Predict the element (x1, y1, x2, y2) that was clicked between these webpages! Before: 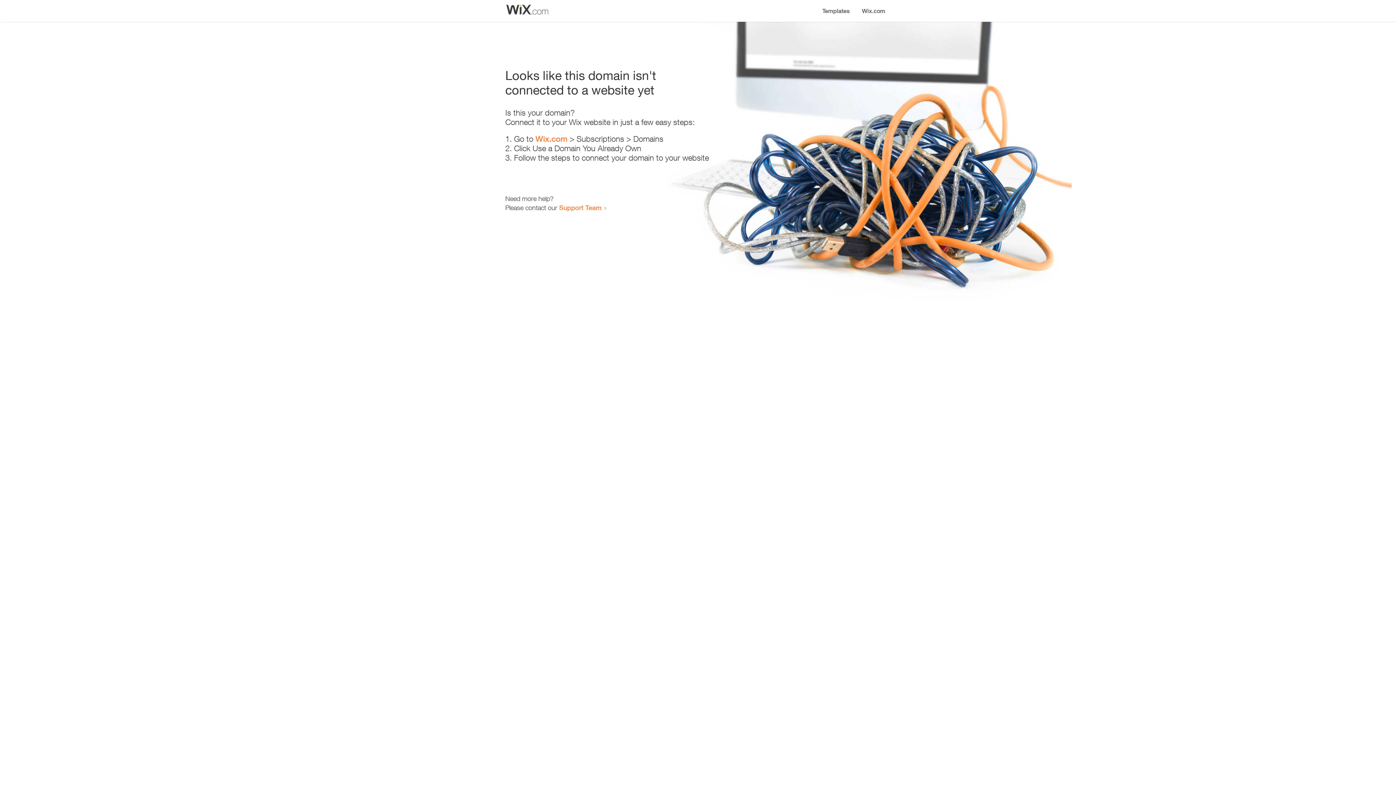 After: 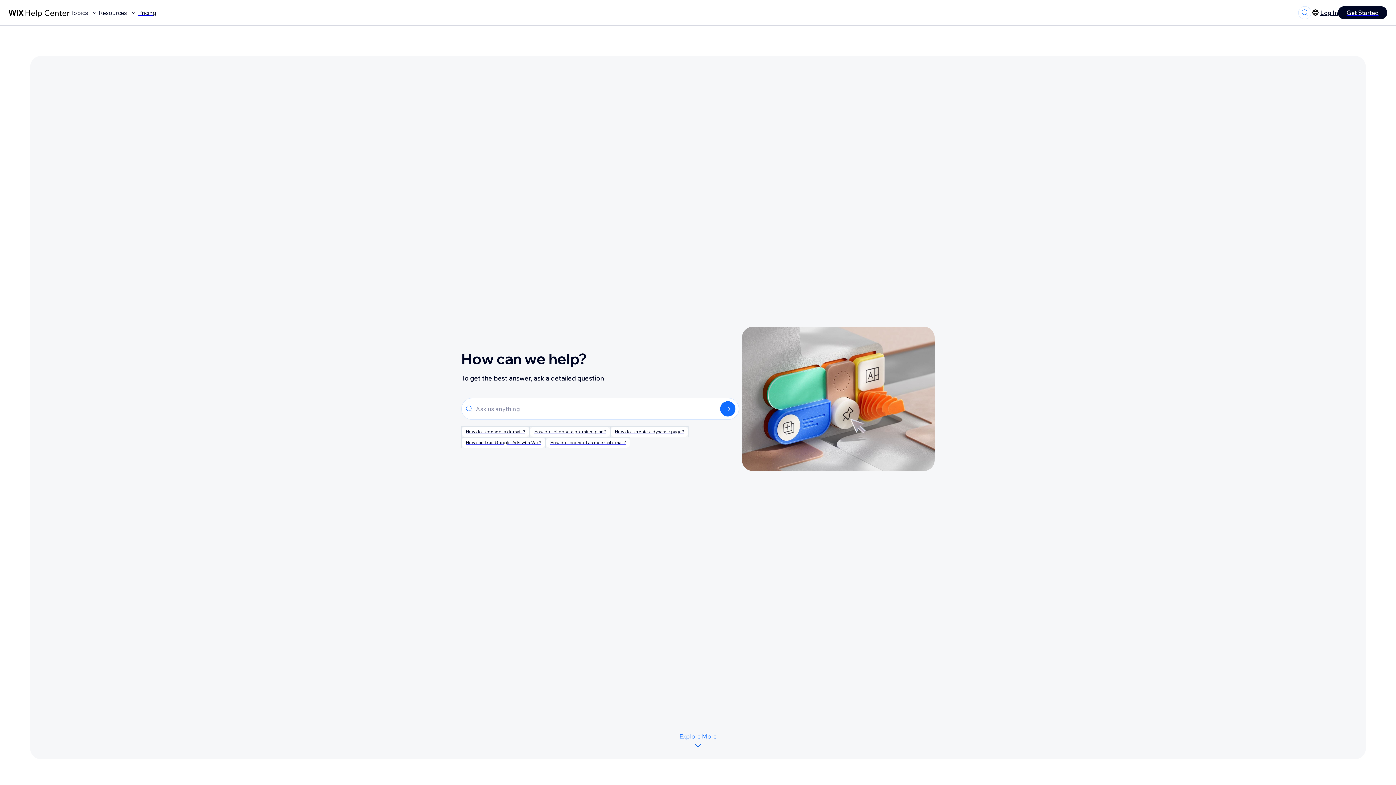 Action: label: Support Team bbox: (559, 203, 601, 211)